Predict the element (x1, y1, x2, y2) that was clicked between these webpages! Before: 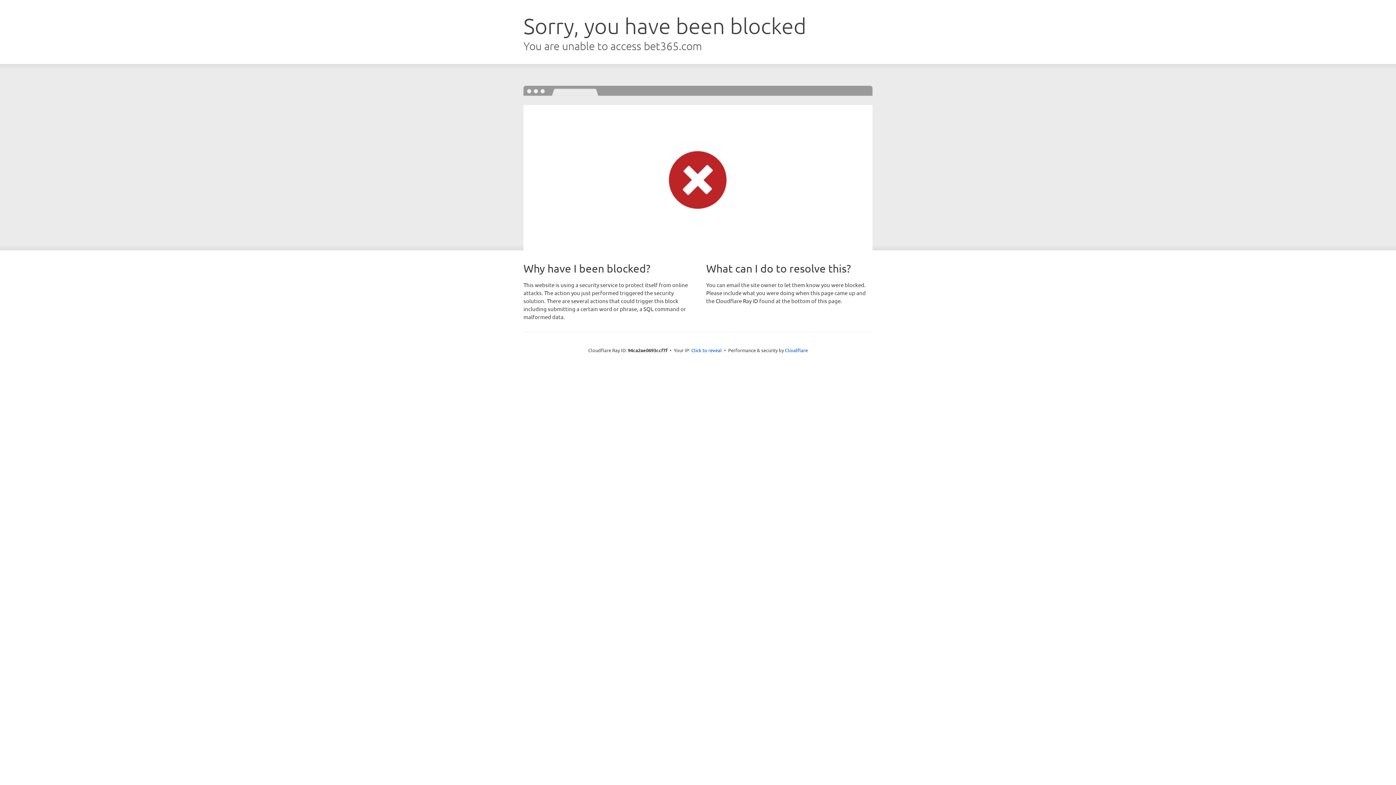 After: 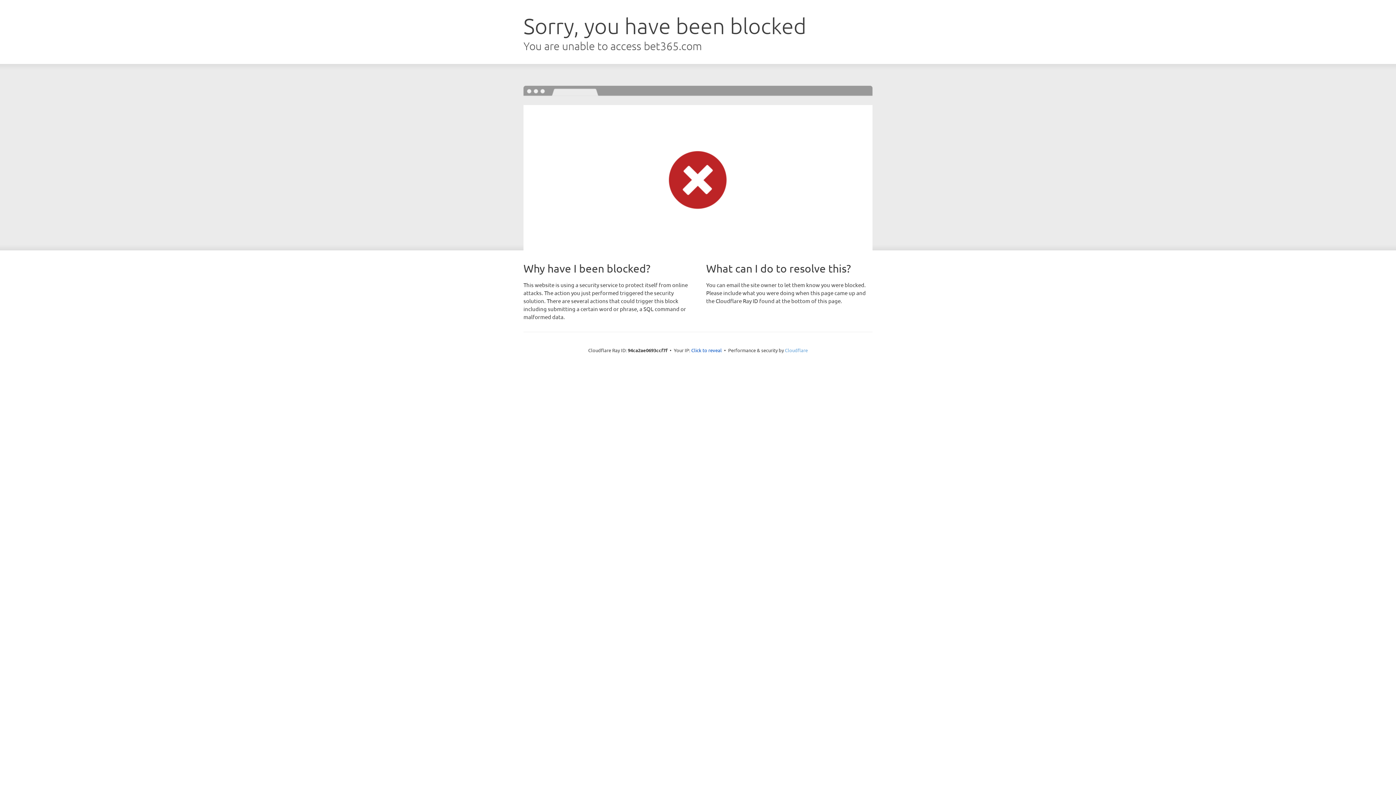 Action: label: Cloudflare bbox: (785, 347, 808, 353)